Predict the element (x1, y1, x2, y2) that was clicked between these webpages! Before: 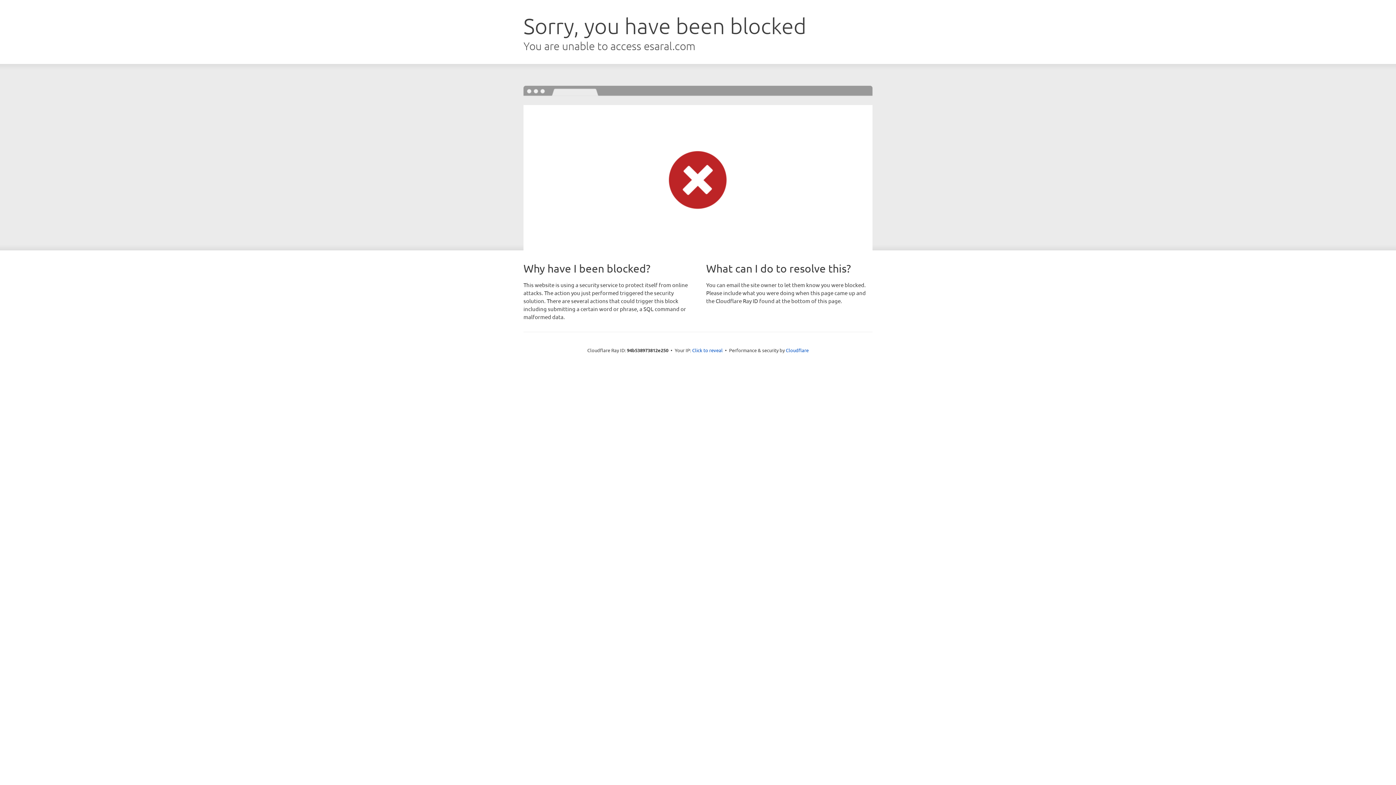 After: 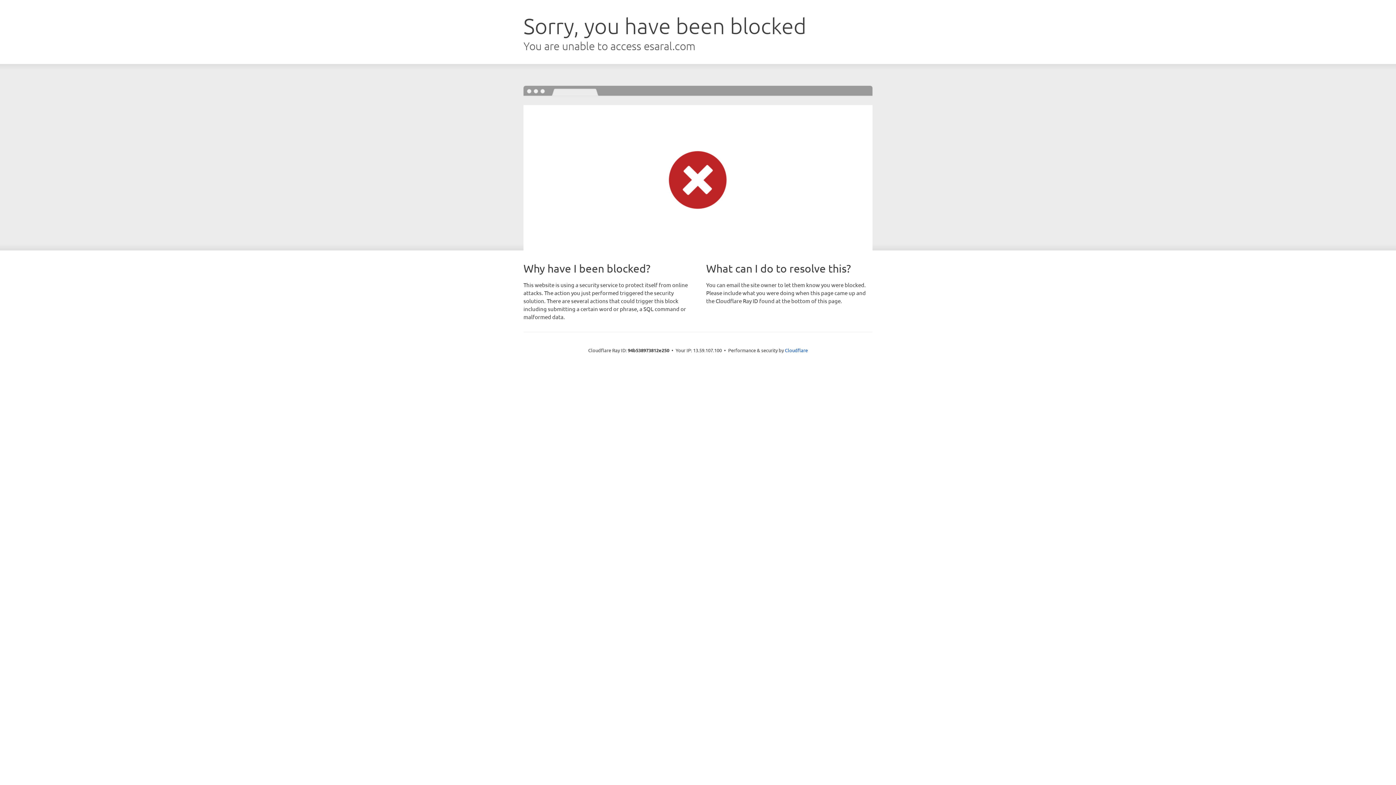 Action: label: Click to reveal bbox: (692, 346, 722, 353)